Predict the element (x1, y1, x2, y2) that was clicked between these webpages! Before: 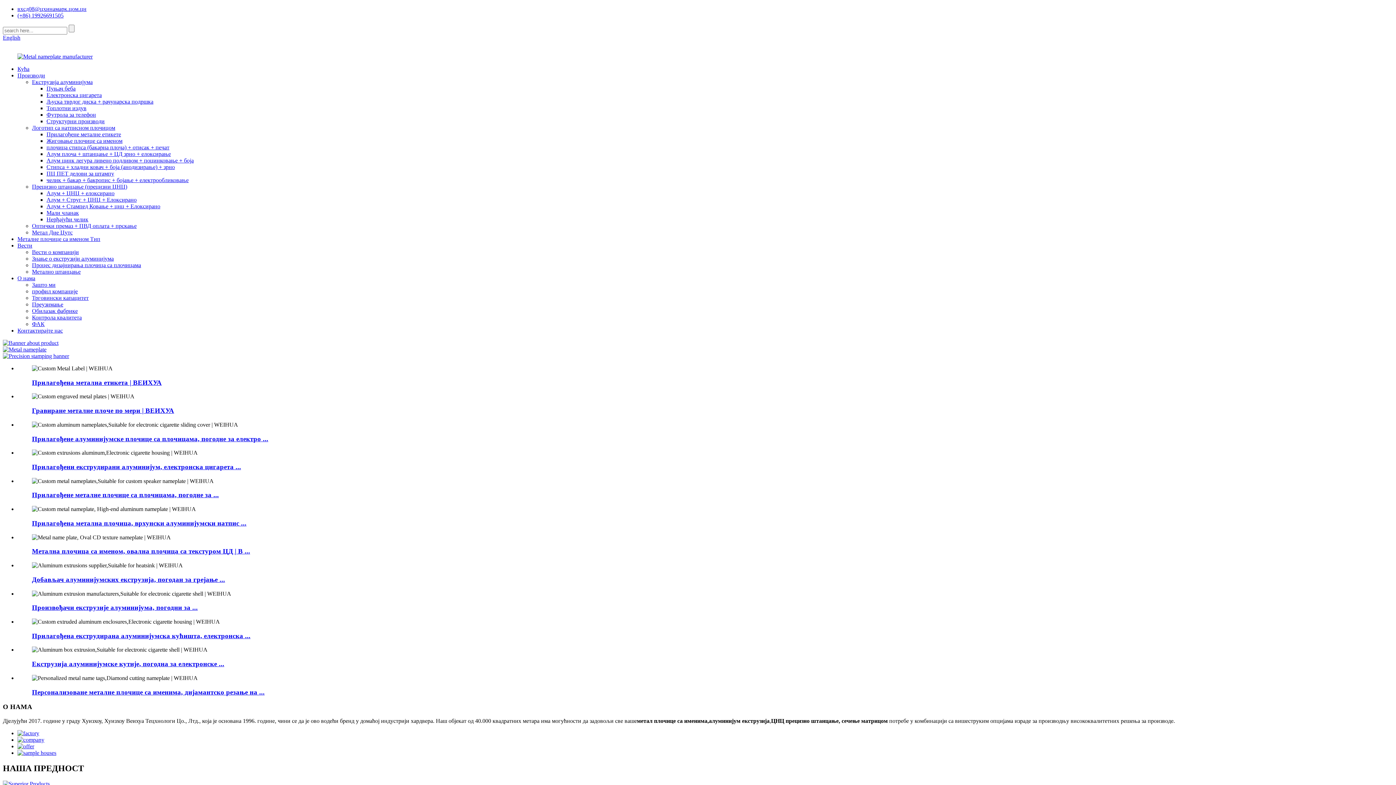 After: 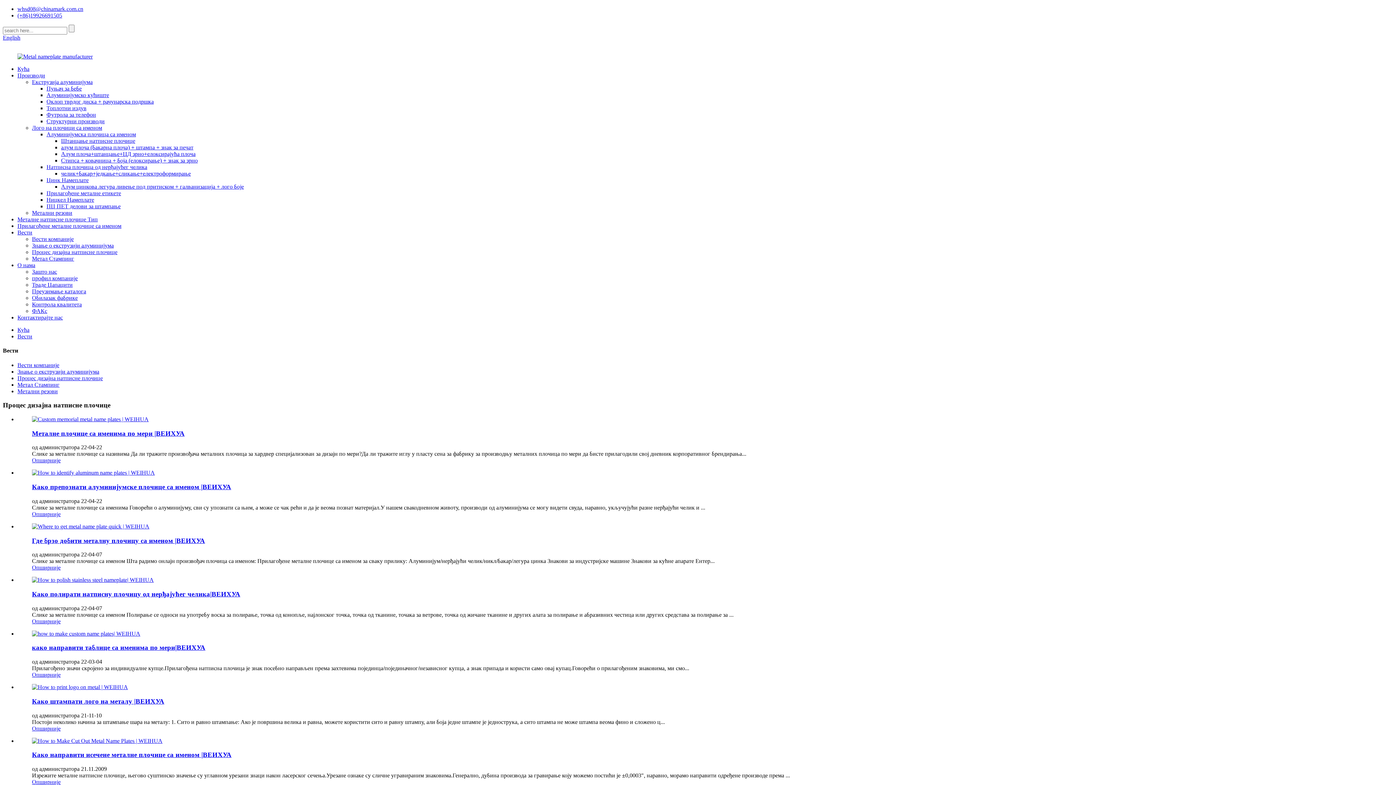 Action: bbox: (32, 262, 141, 268) label: Процес дизајнирања плочица са плочицама